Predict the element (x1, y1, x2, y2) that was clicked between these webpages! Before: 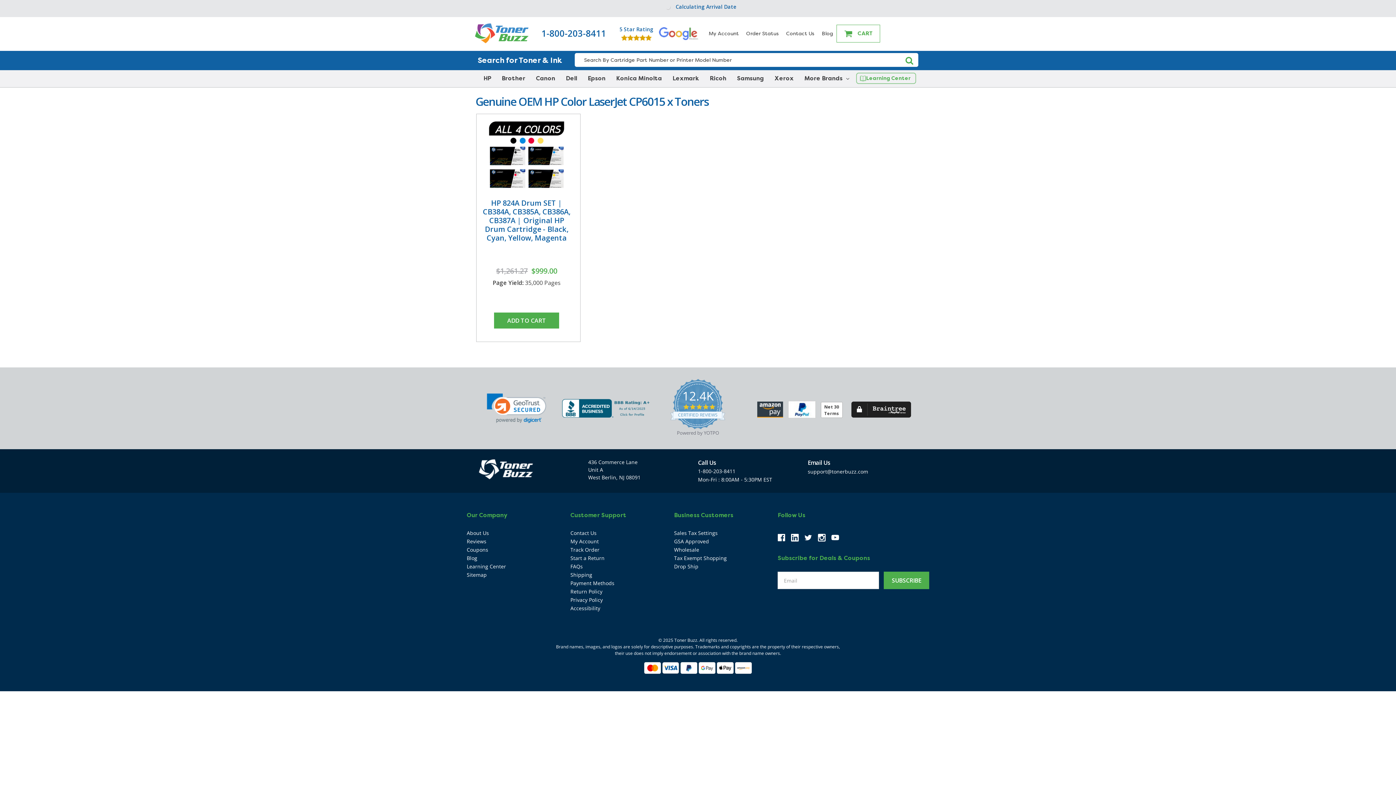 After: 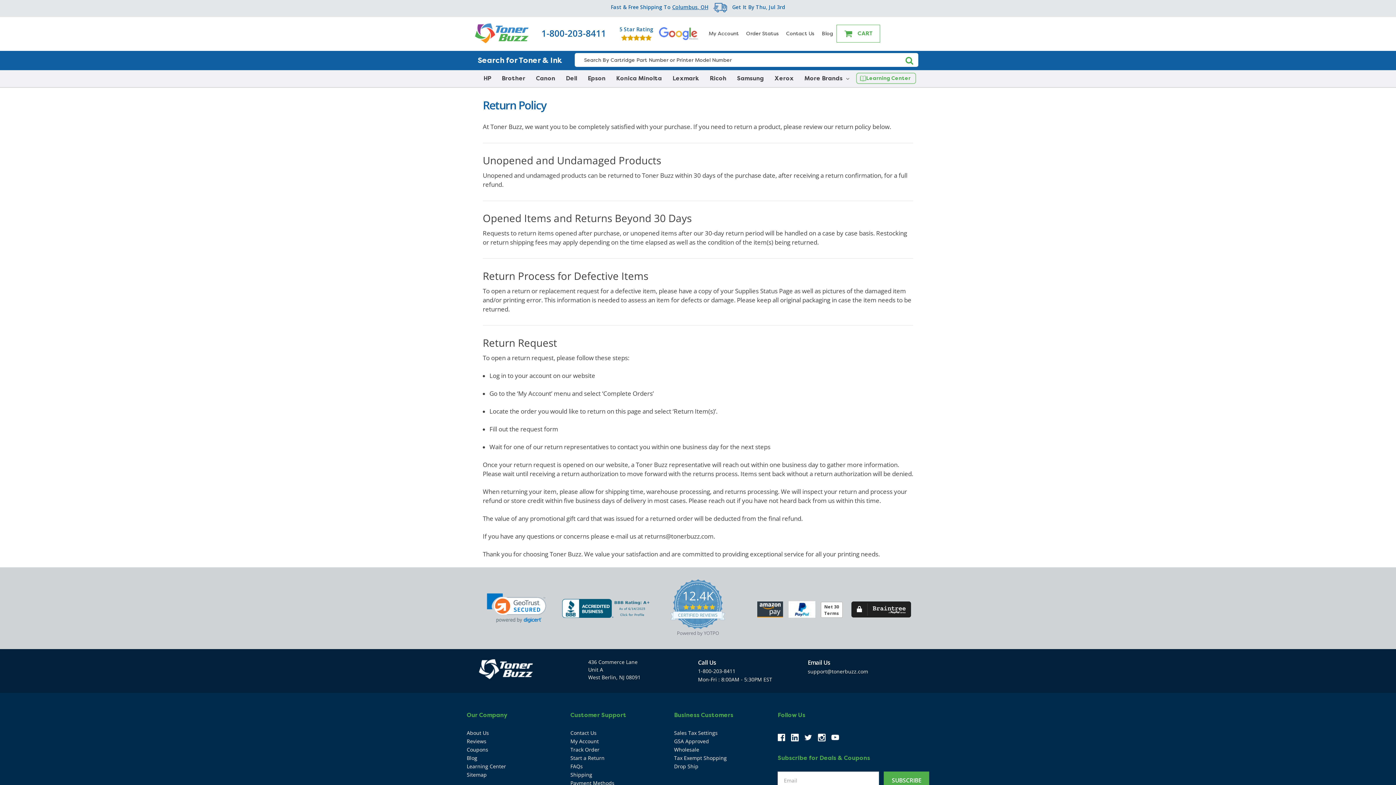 Action: bbox: (570, 588, 602, 595) label: Return Policy